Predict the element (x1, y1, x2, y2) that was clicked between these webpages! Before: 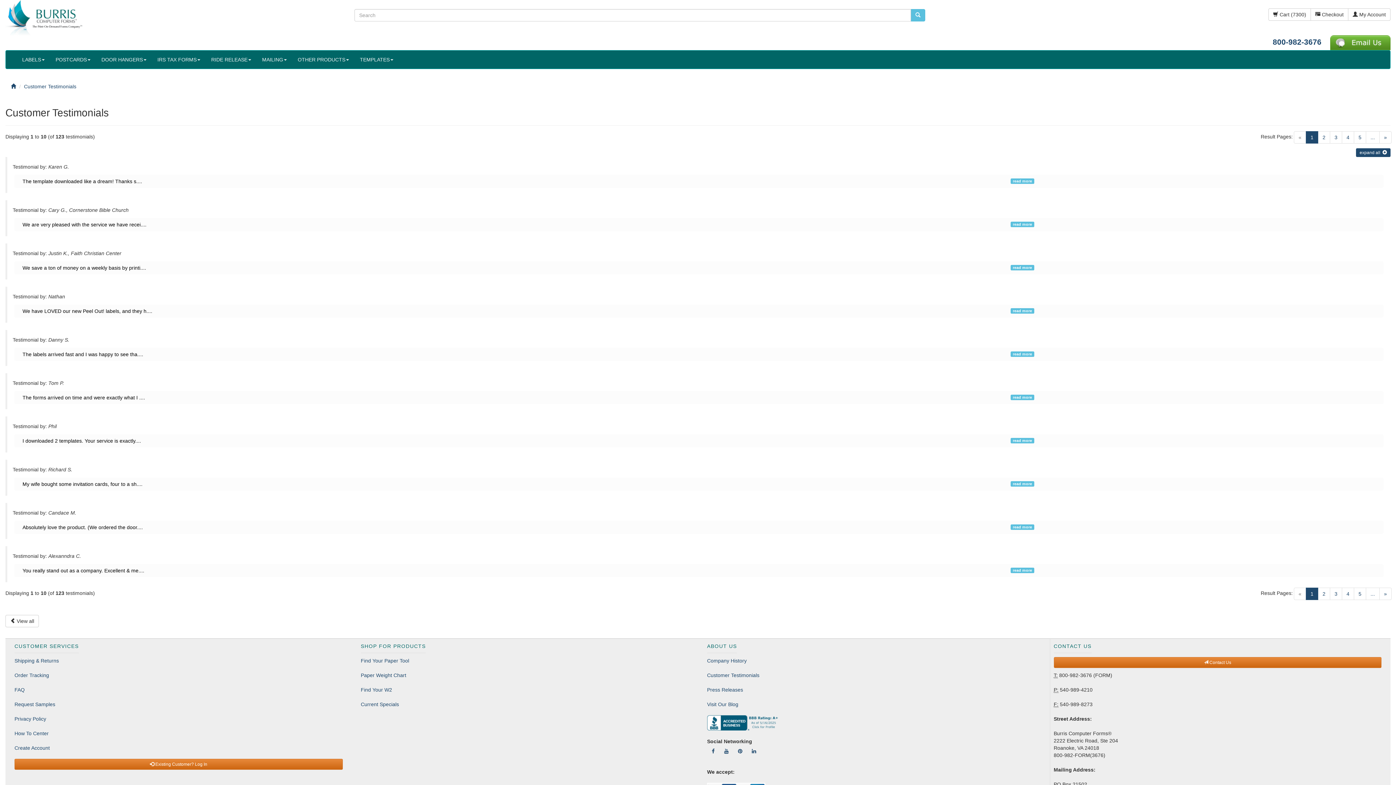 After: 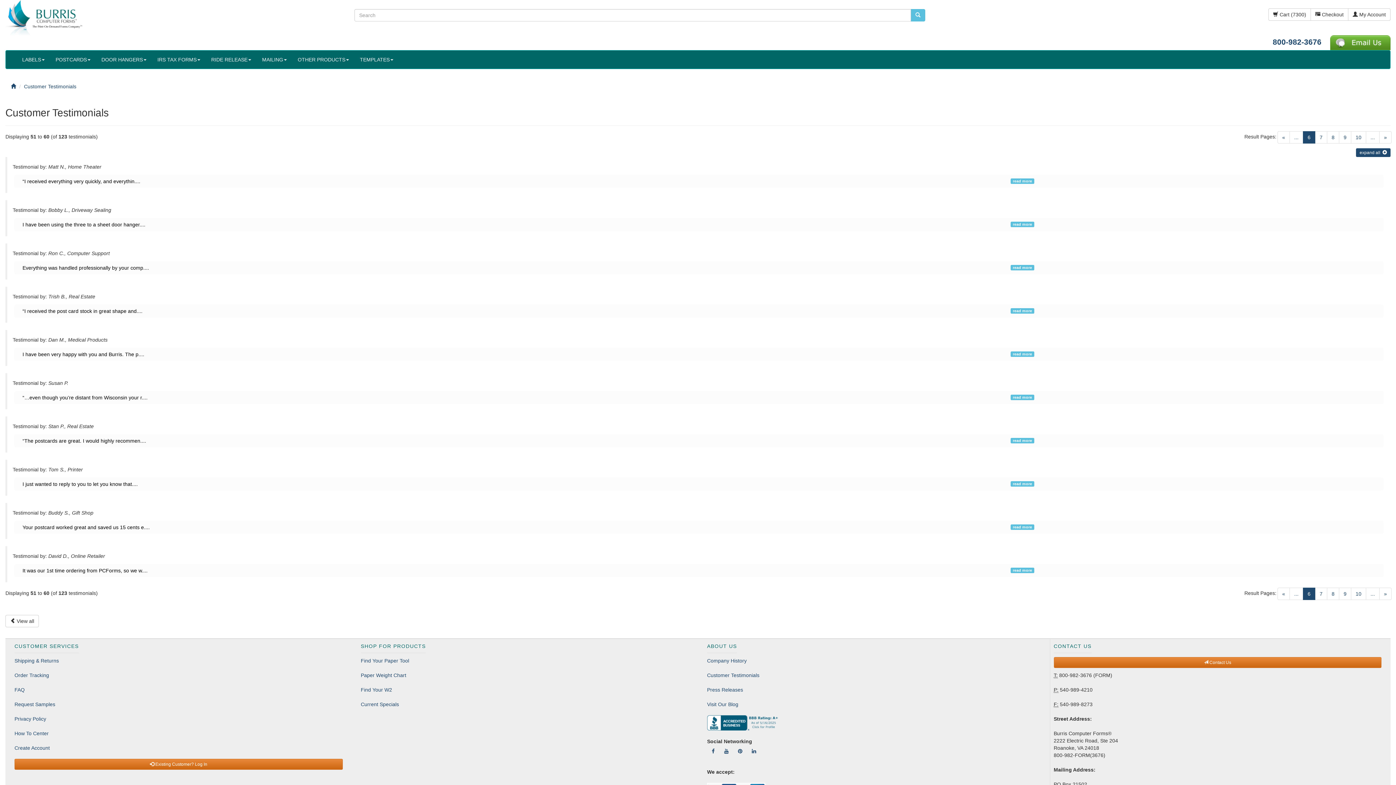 Action: label: ... bbox: (1366, 588, 1380, 600)